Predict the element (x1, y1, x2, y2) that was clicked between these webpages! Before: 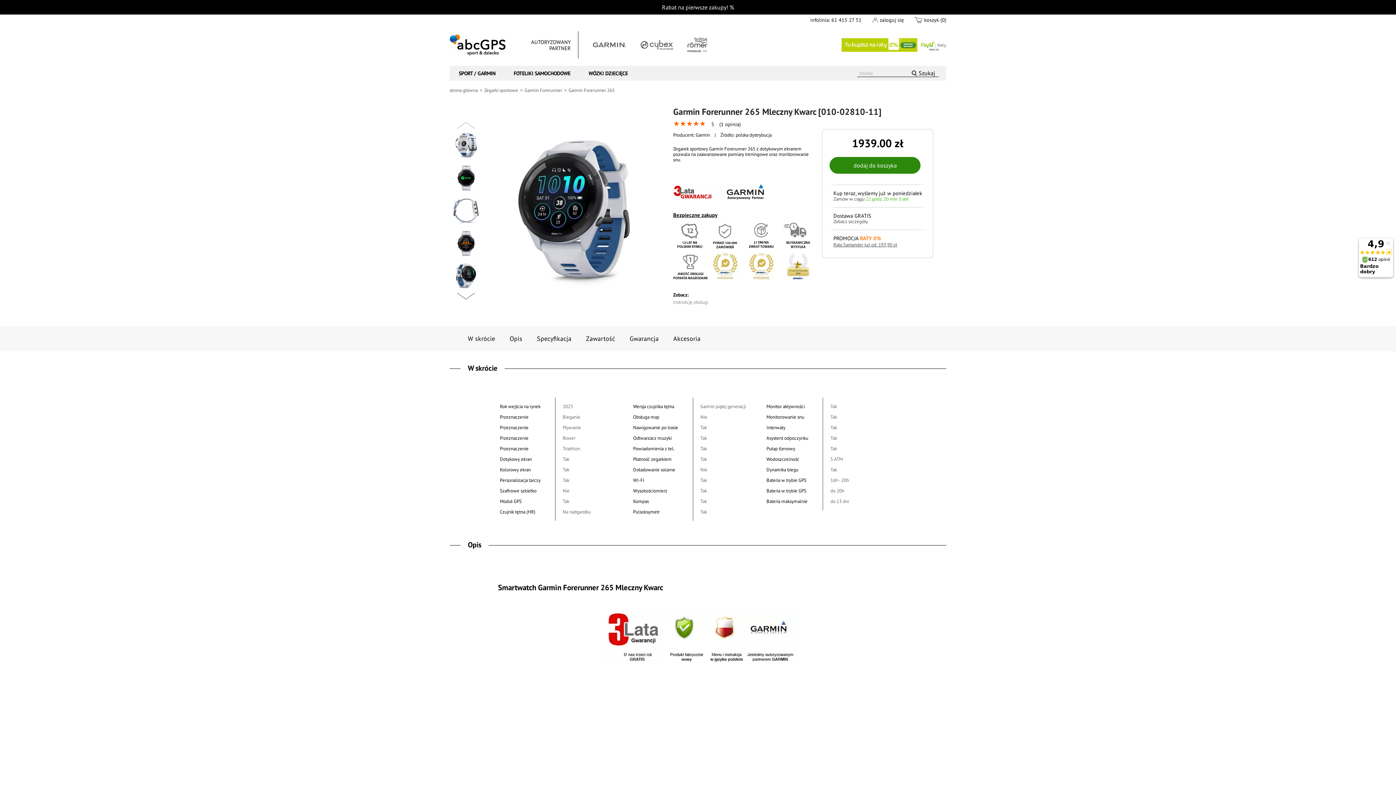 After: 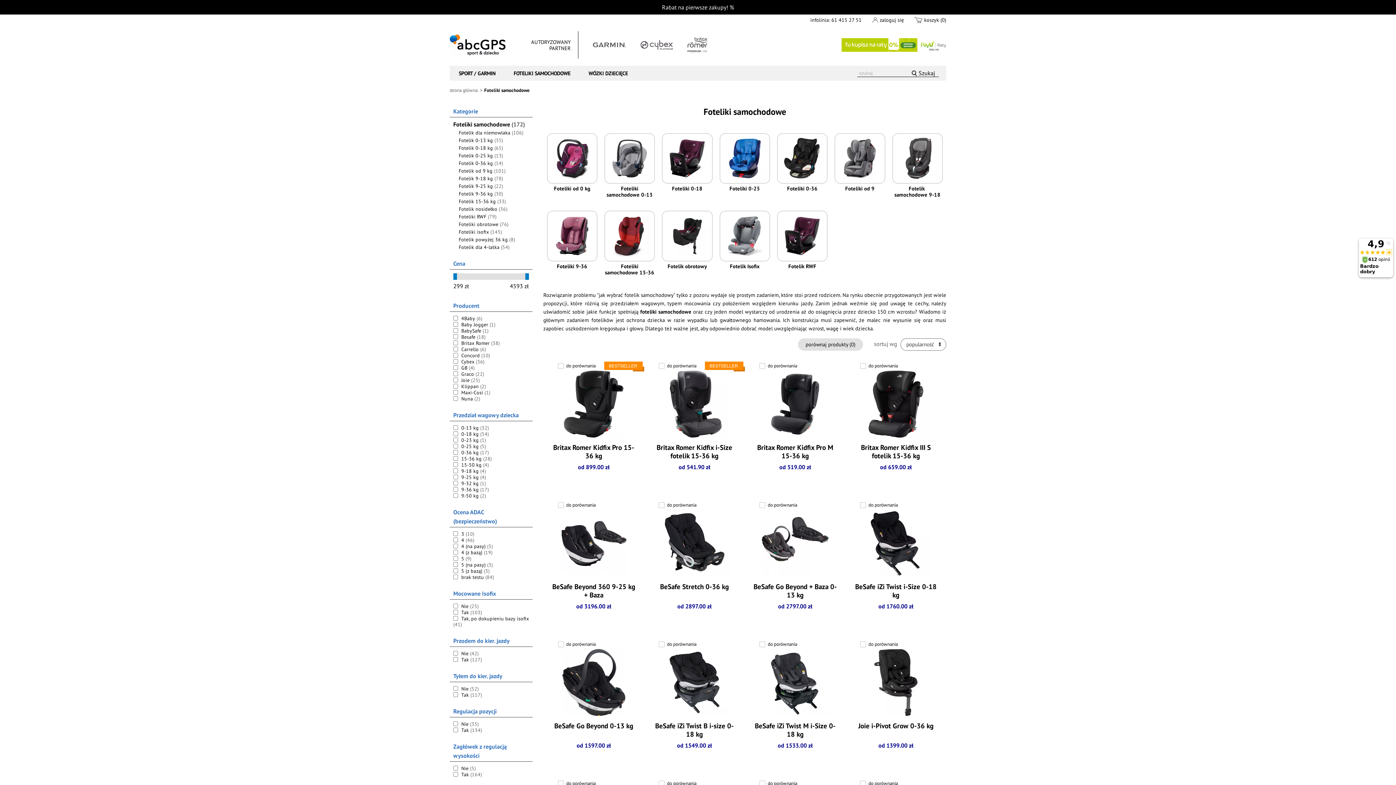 Action: label: FOTELIKI SAMOCHODOWE bbox: (508, 65, 576, 80)